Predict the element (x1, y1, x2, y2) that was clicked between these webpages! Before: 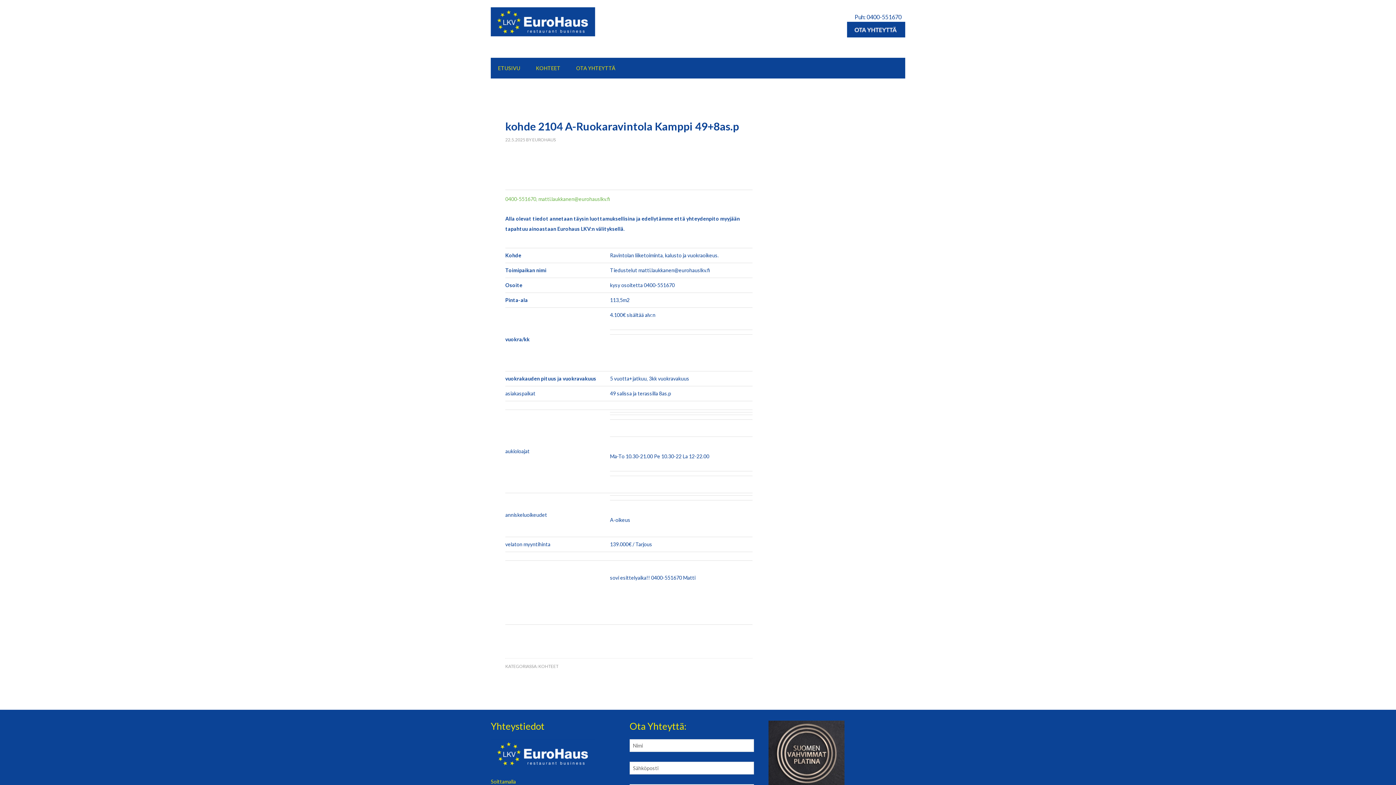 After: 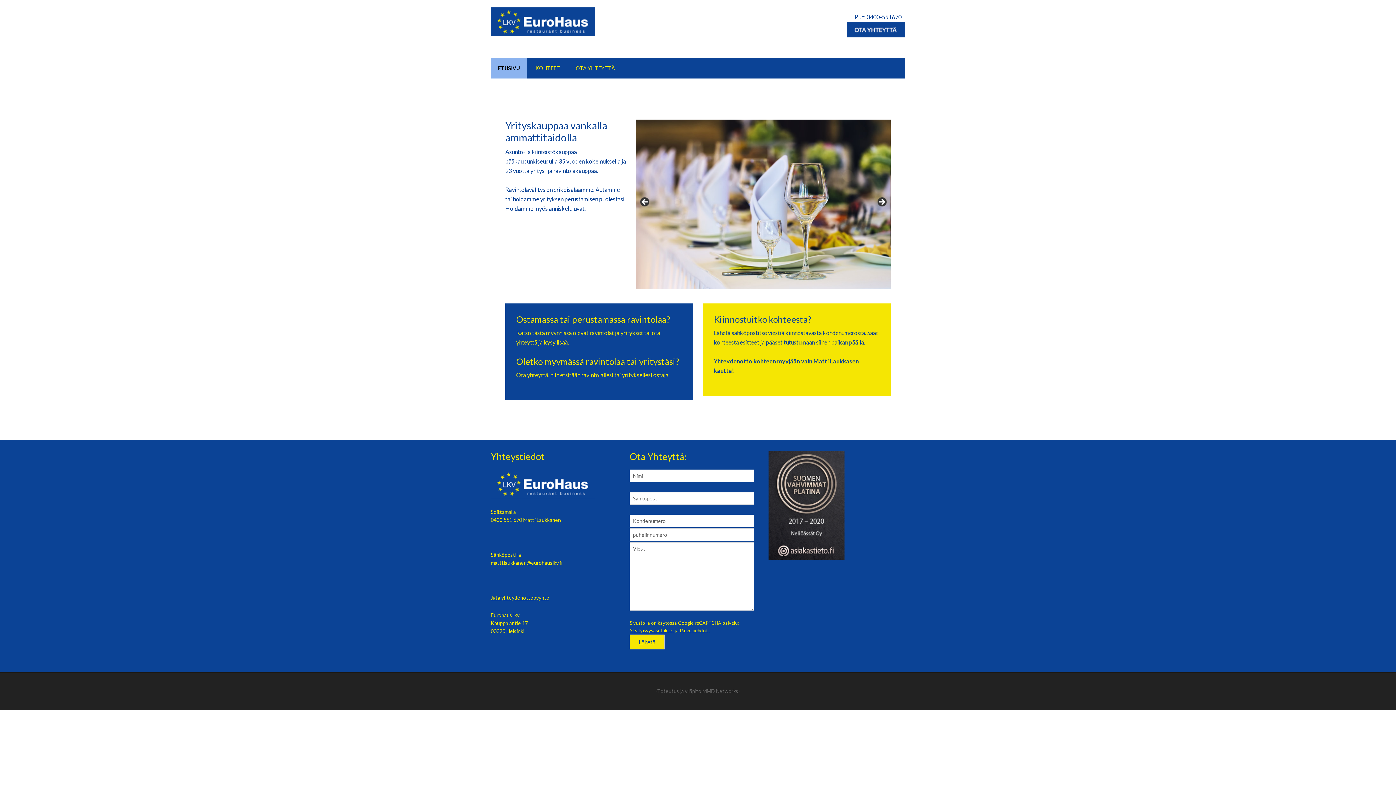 Action: bbox: (490, 57, 527, 78) label: ETUSIVU